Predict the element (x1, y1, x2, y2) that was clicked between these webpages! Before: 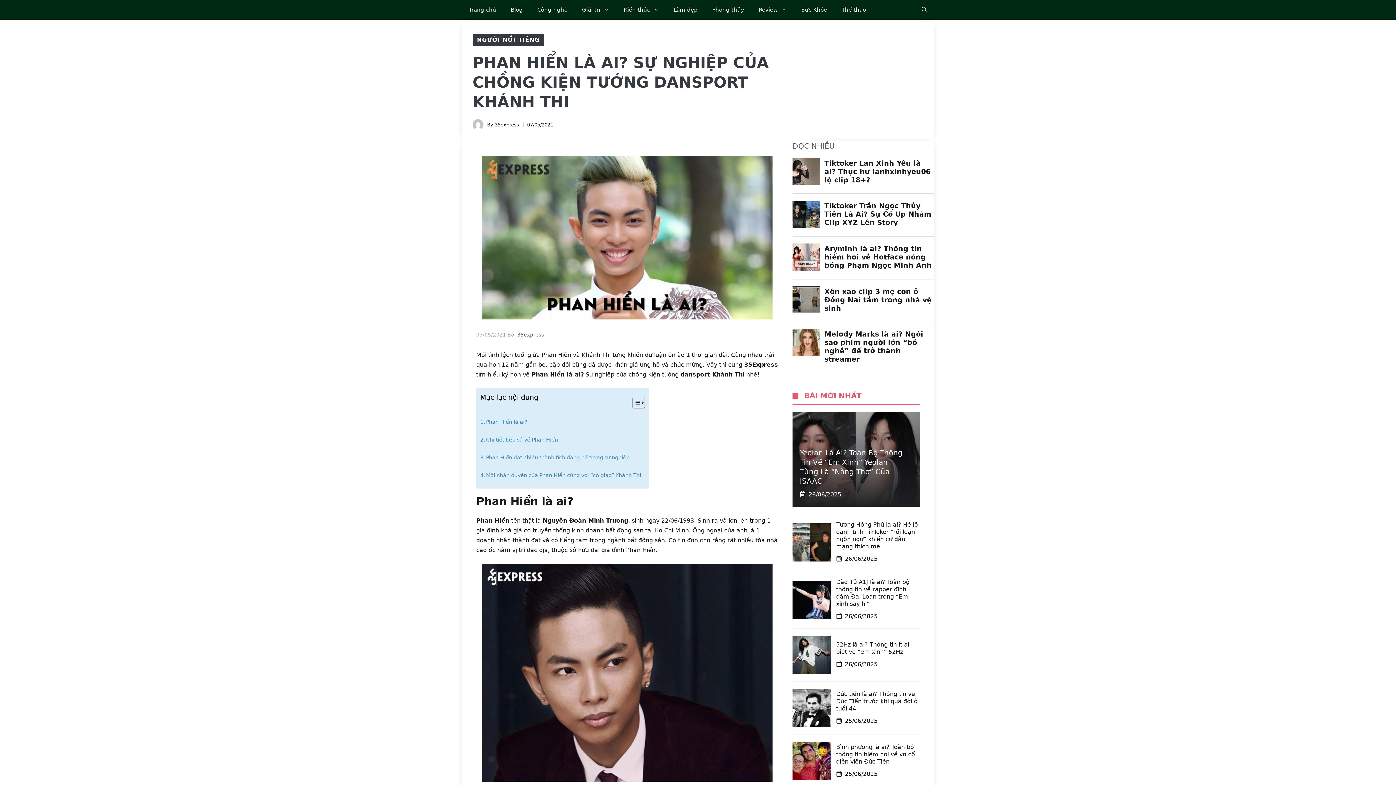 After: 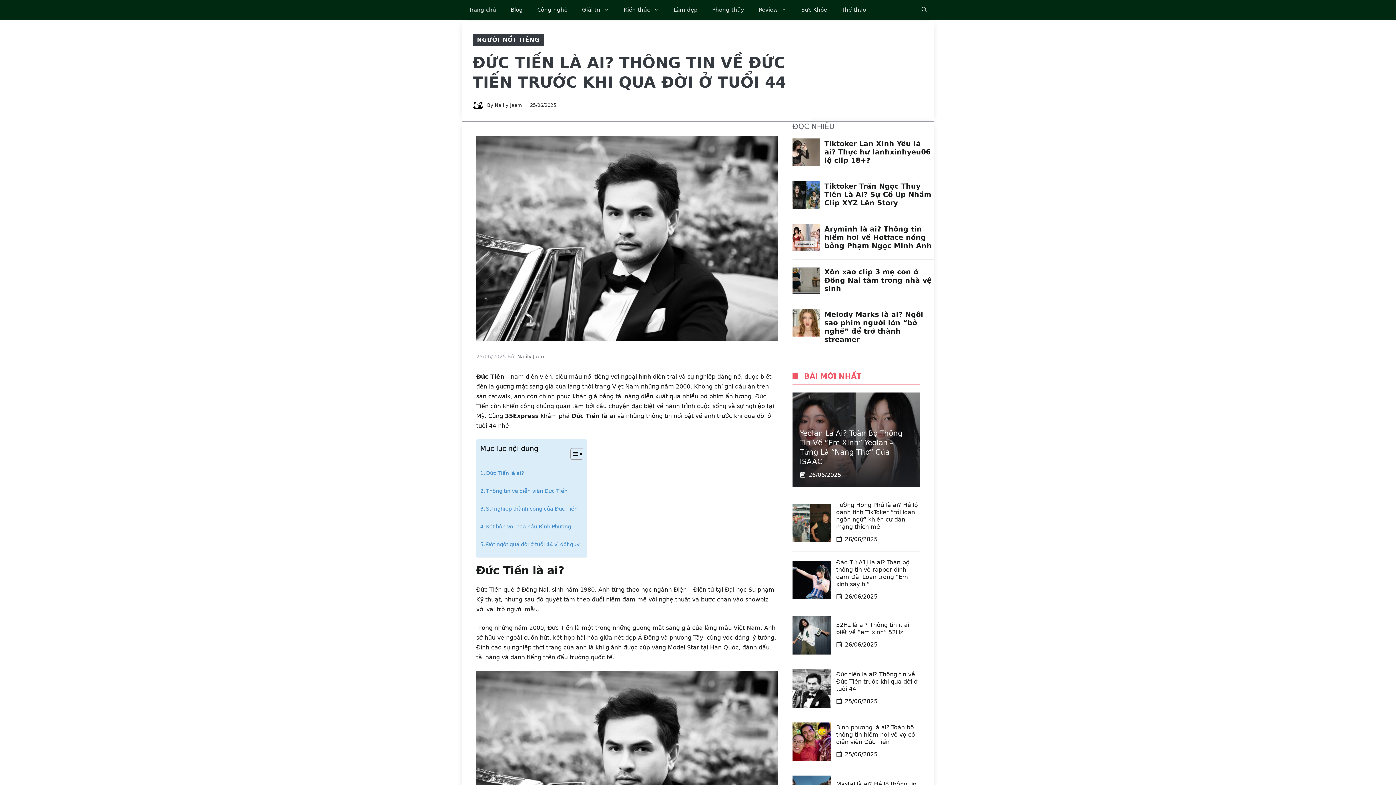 Action: bbox: (836, 690, 917, 712) label: Đức tiến là ai? Thông tin về Đức Tiến trước khi qua đời ở tuổi 44